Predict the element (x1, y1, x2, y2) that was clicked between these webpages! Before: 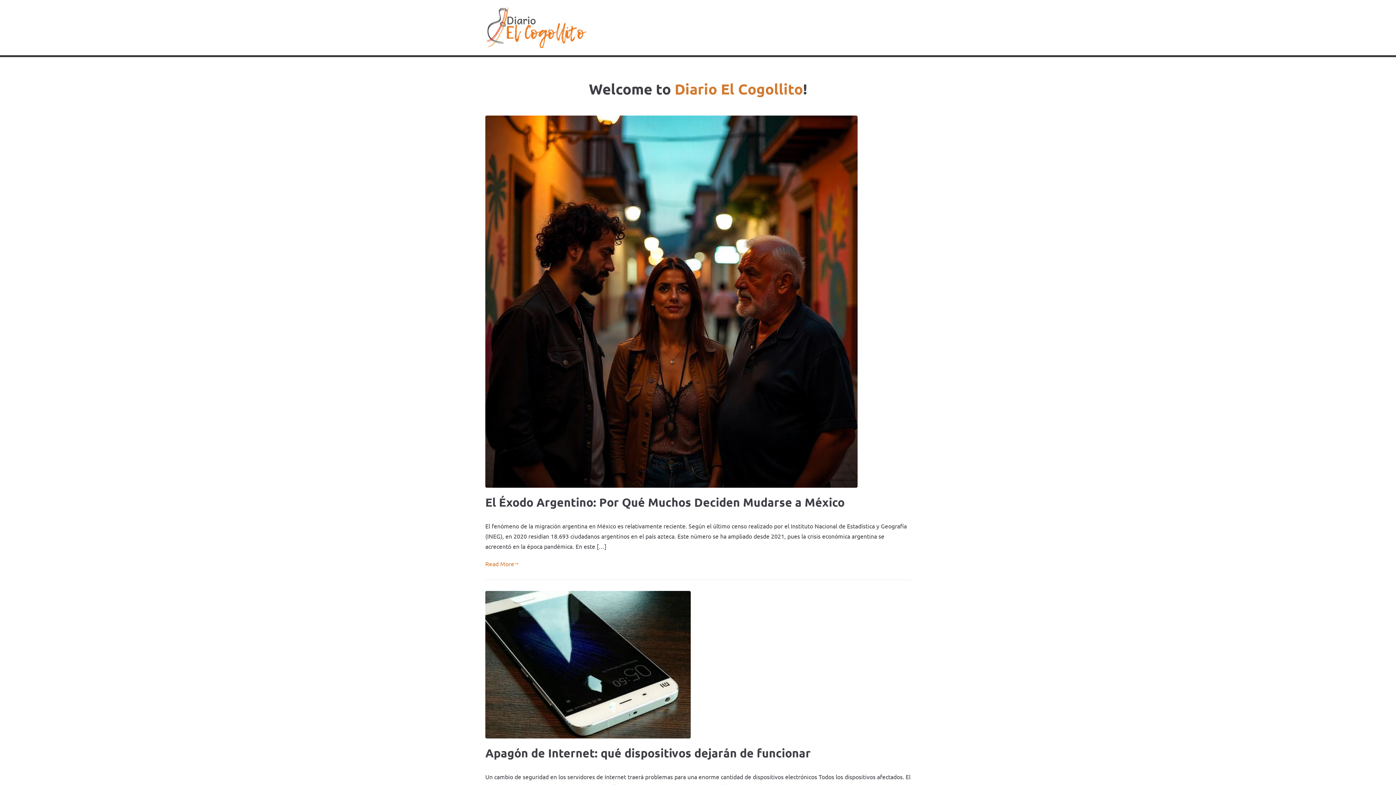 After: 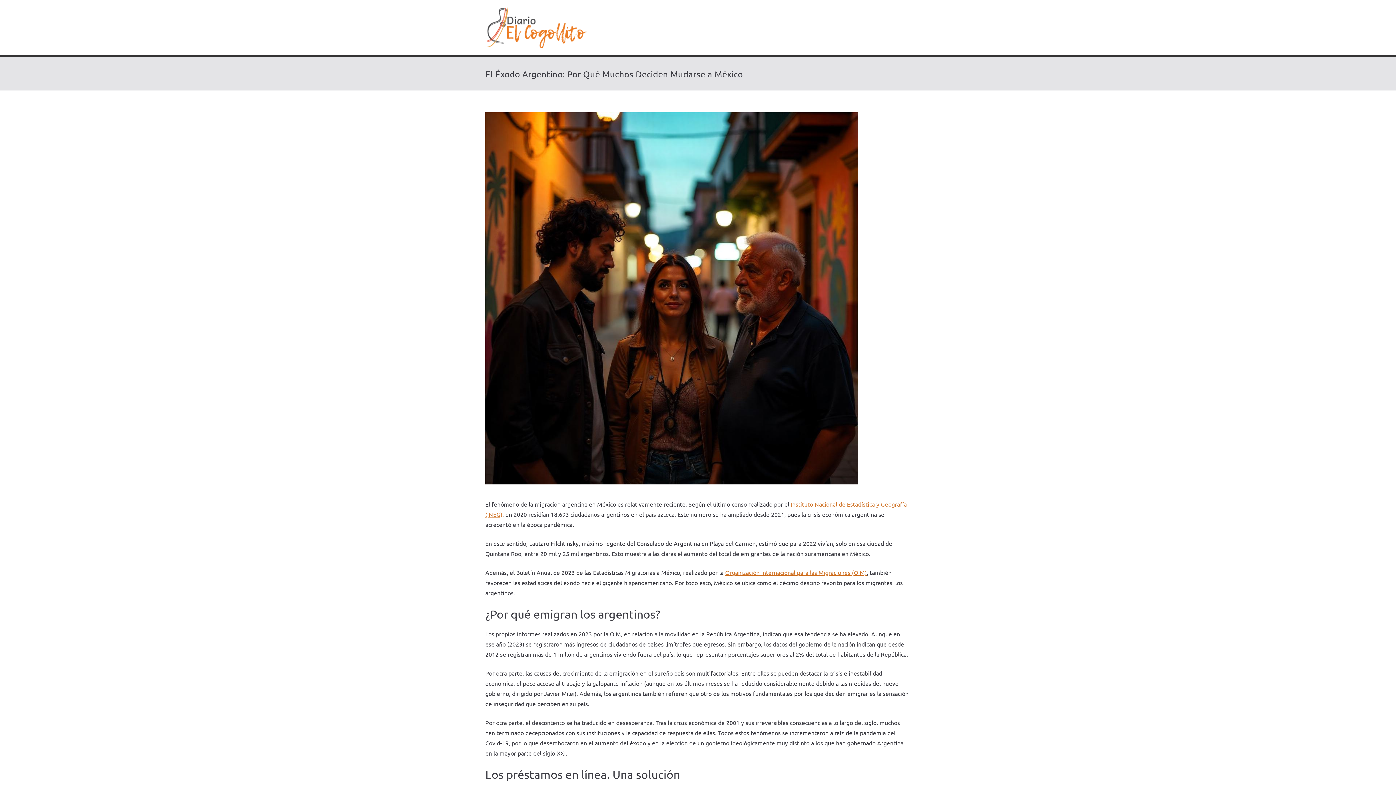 Action: bbox: (485, 115, 910, 488)